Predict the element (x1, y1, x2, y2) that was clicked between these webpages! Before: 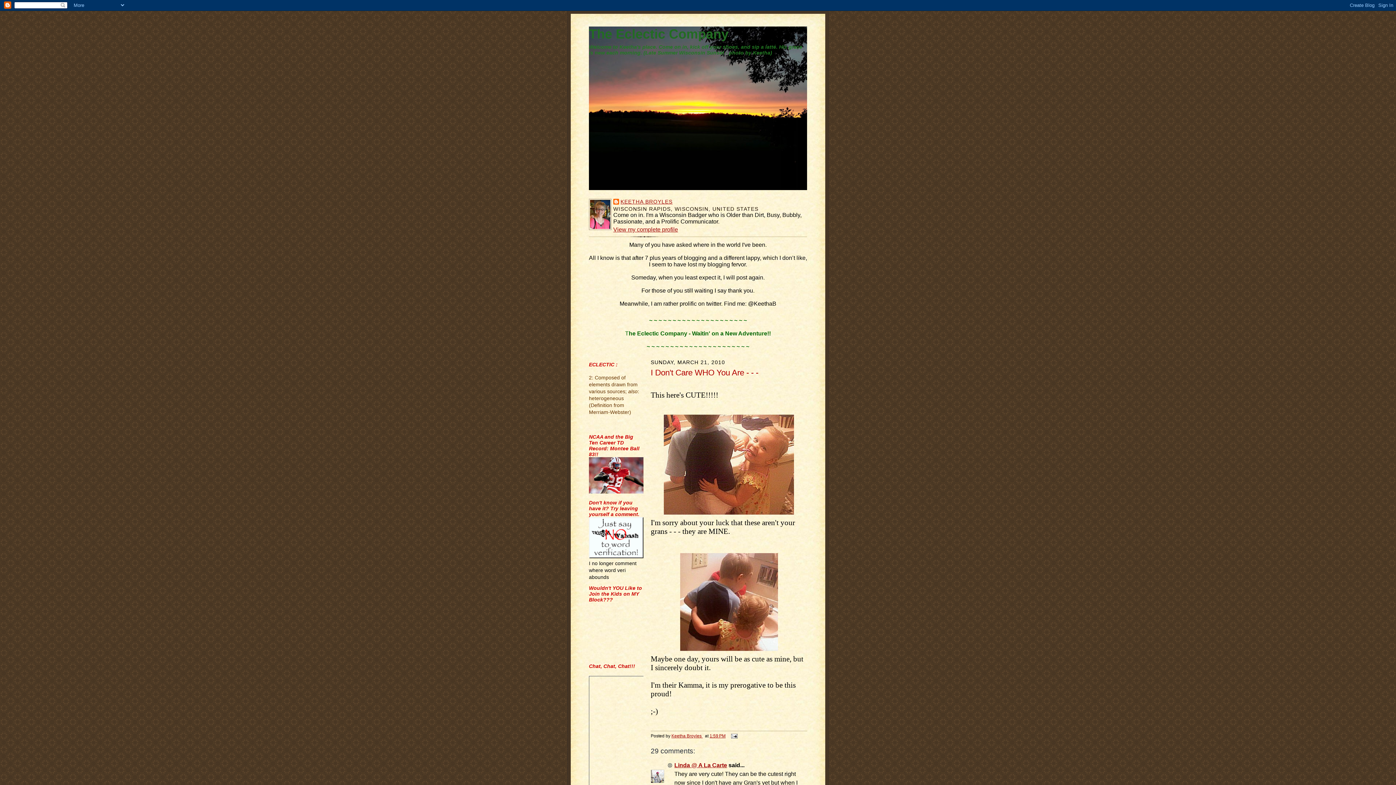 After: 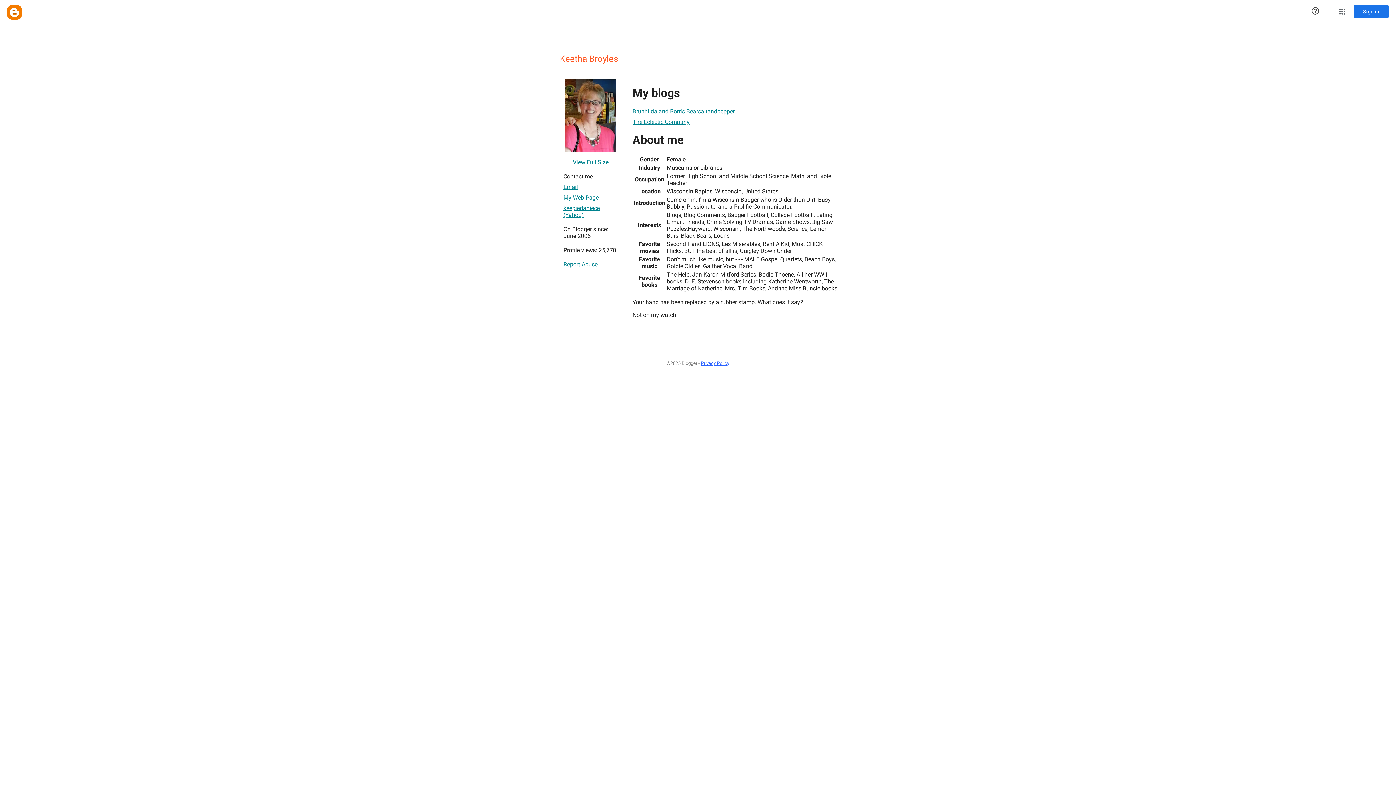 Action: bbox: (613, 226, 678, 232) label: View my complete profile